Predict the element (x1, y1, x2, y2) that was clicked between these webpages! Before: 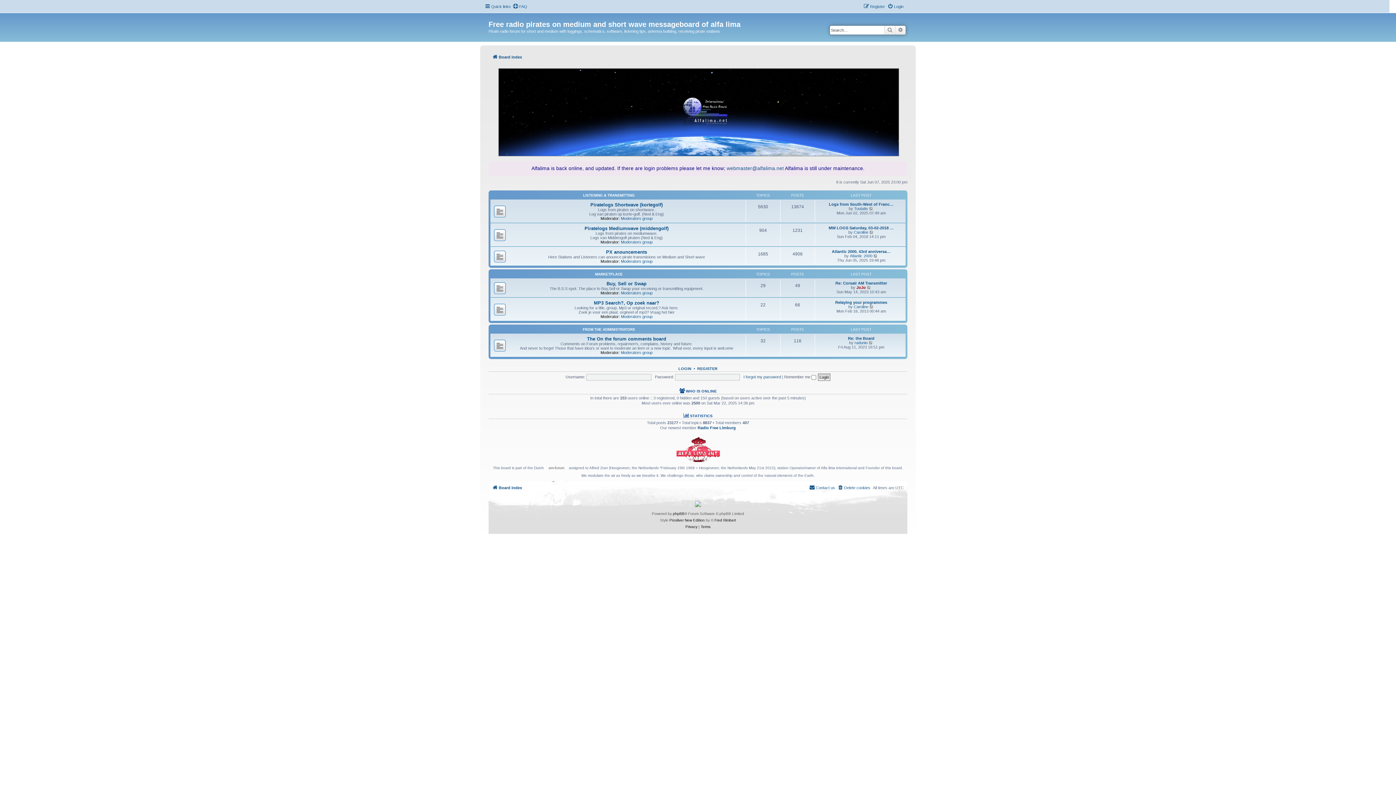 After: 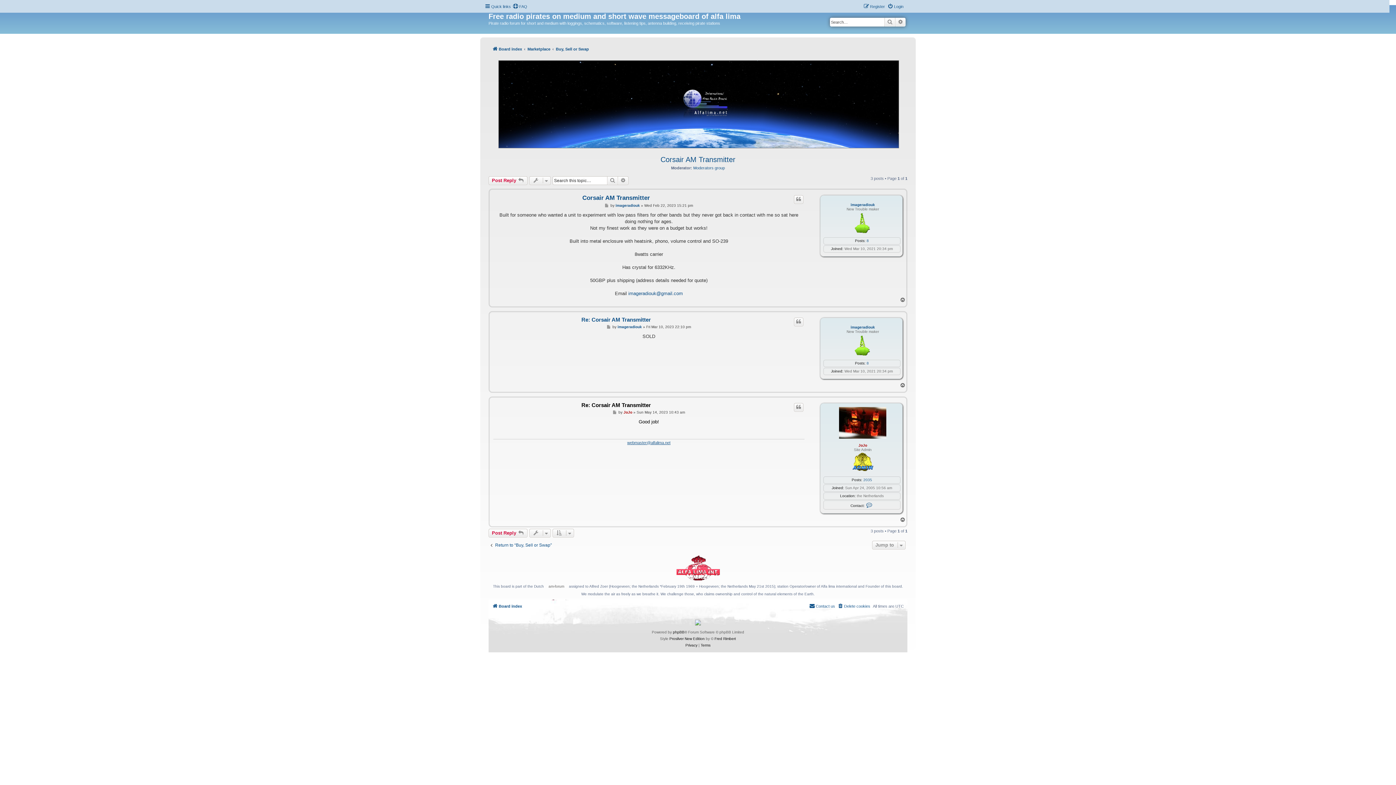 Action: label: Re: Corsair AM Transmitter bbox: (835, 281, 887, 285)